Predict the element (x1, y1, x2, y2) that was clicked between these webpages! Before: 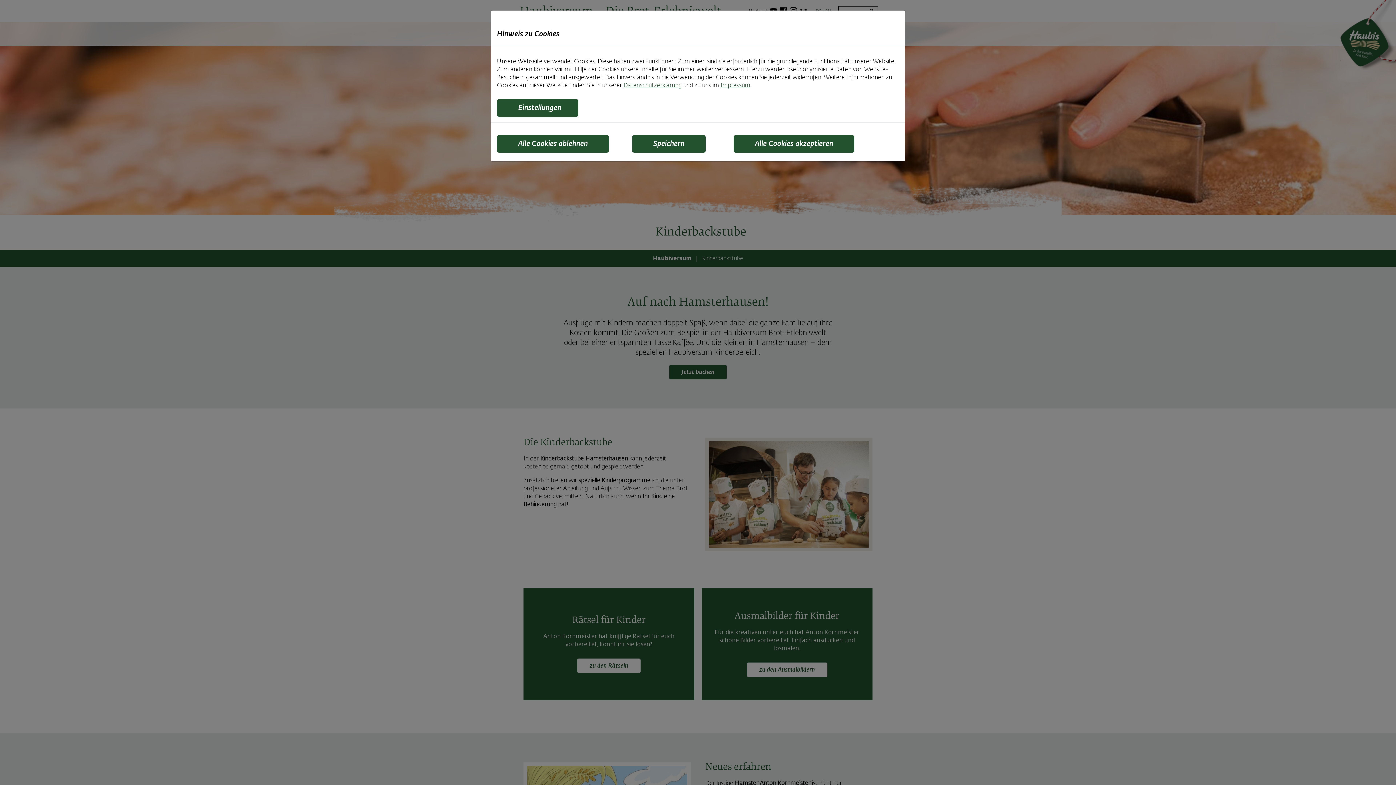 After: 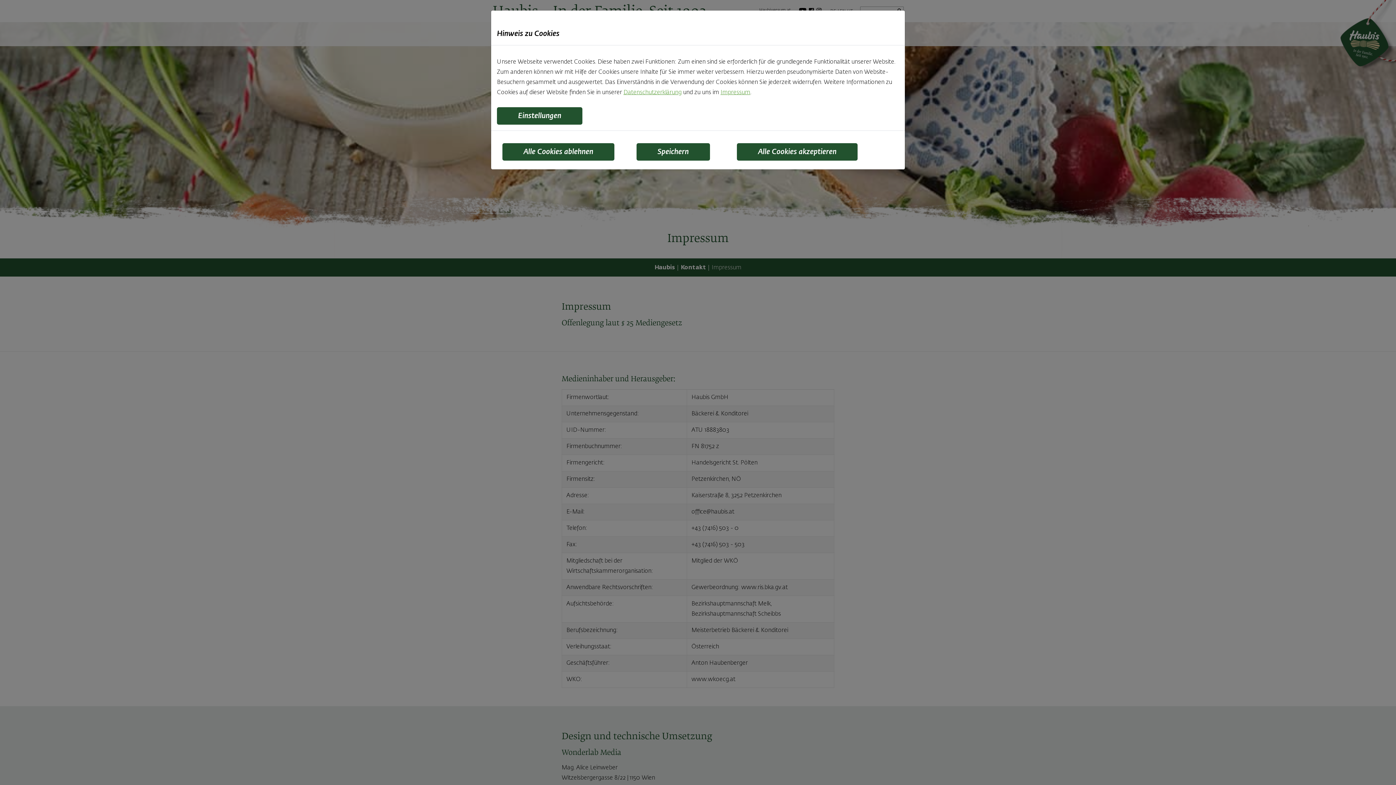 Action: bbox: (720, 83, 750, 88) label: Impressum